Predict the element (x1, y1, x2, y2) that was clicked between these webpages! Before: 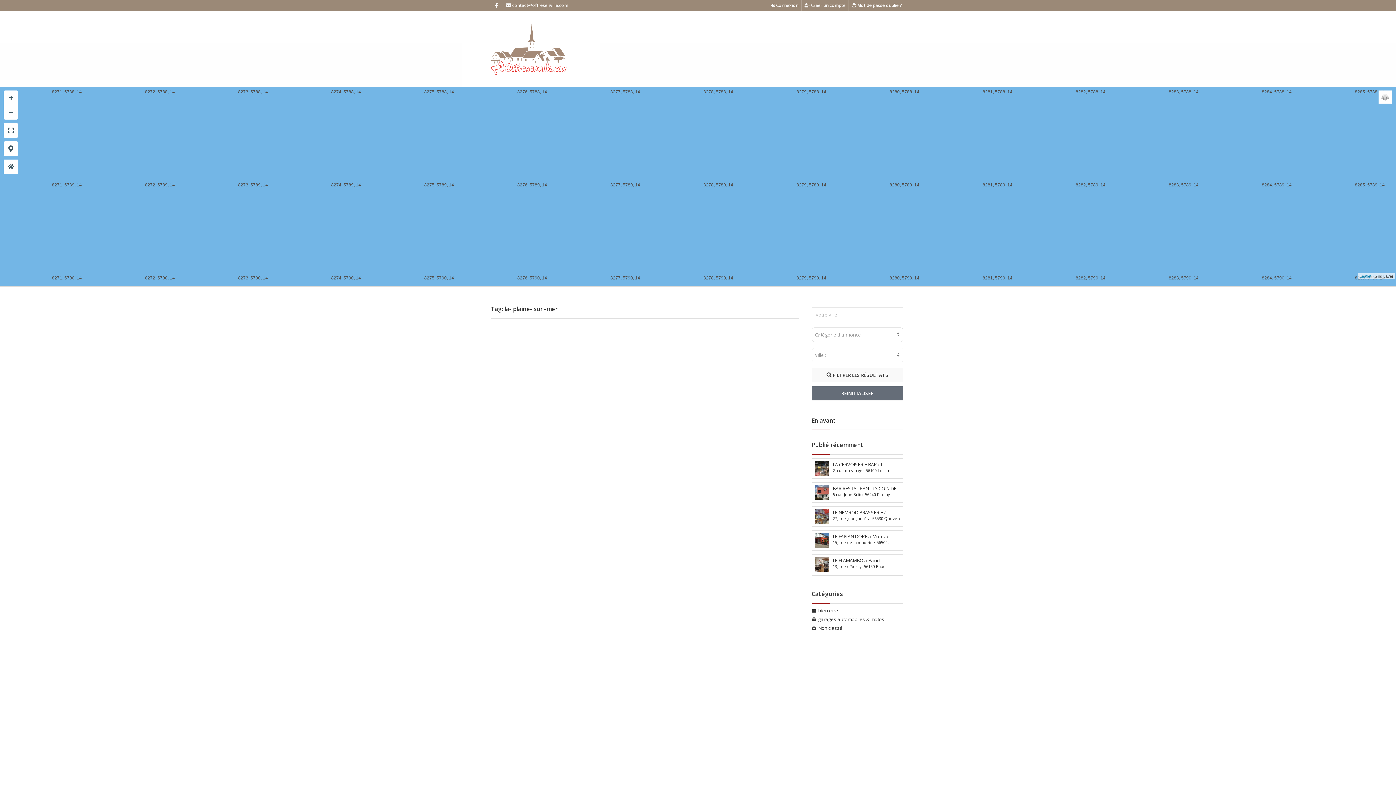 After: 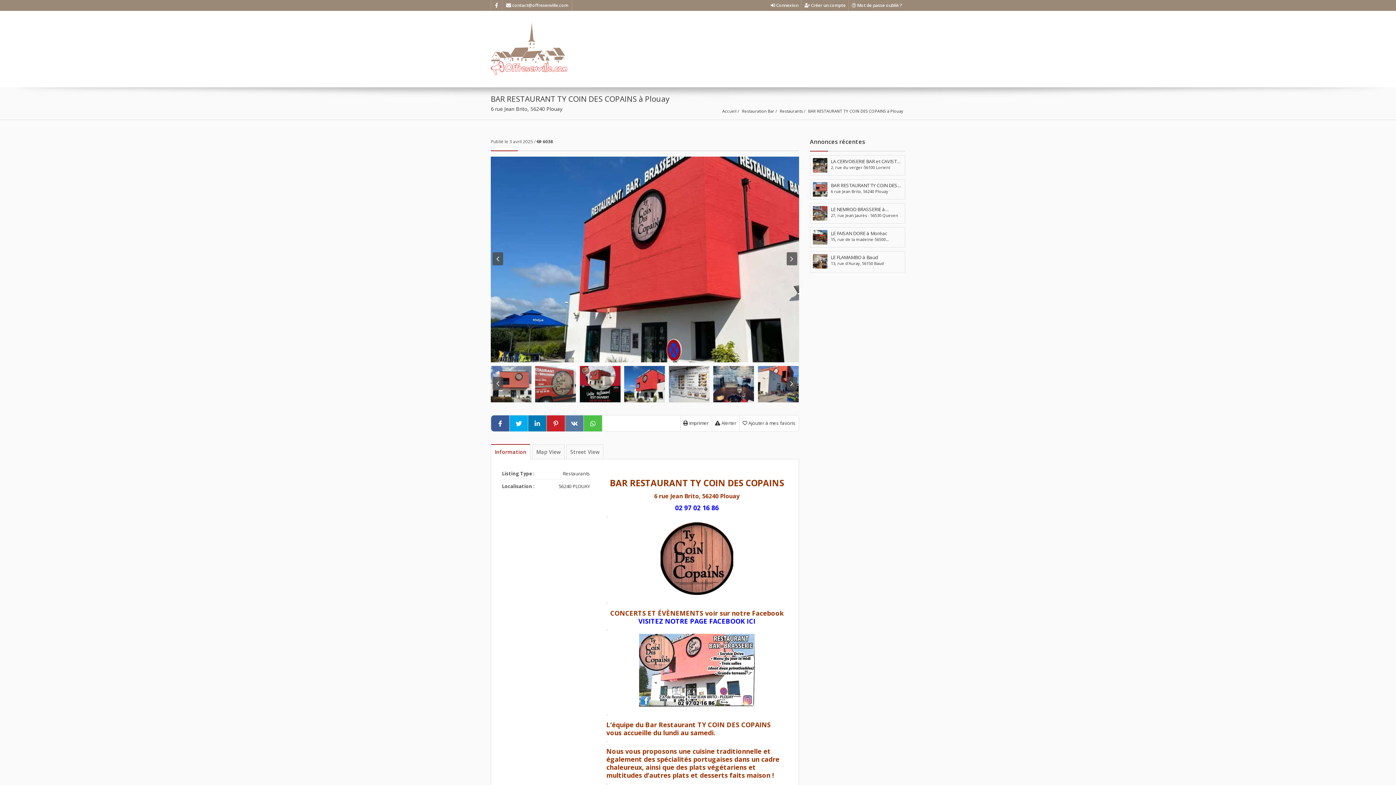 Action: label: BAR RESTAURANT TY COIN DES COPAINS à Plouay
6 rue Jean Brito, 56240 Plouay bbox: (814, 485, 900, 497)